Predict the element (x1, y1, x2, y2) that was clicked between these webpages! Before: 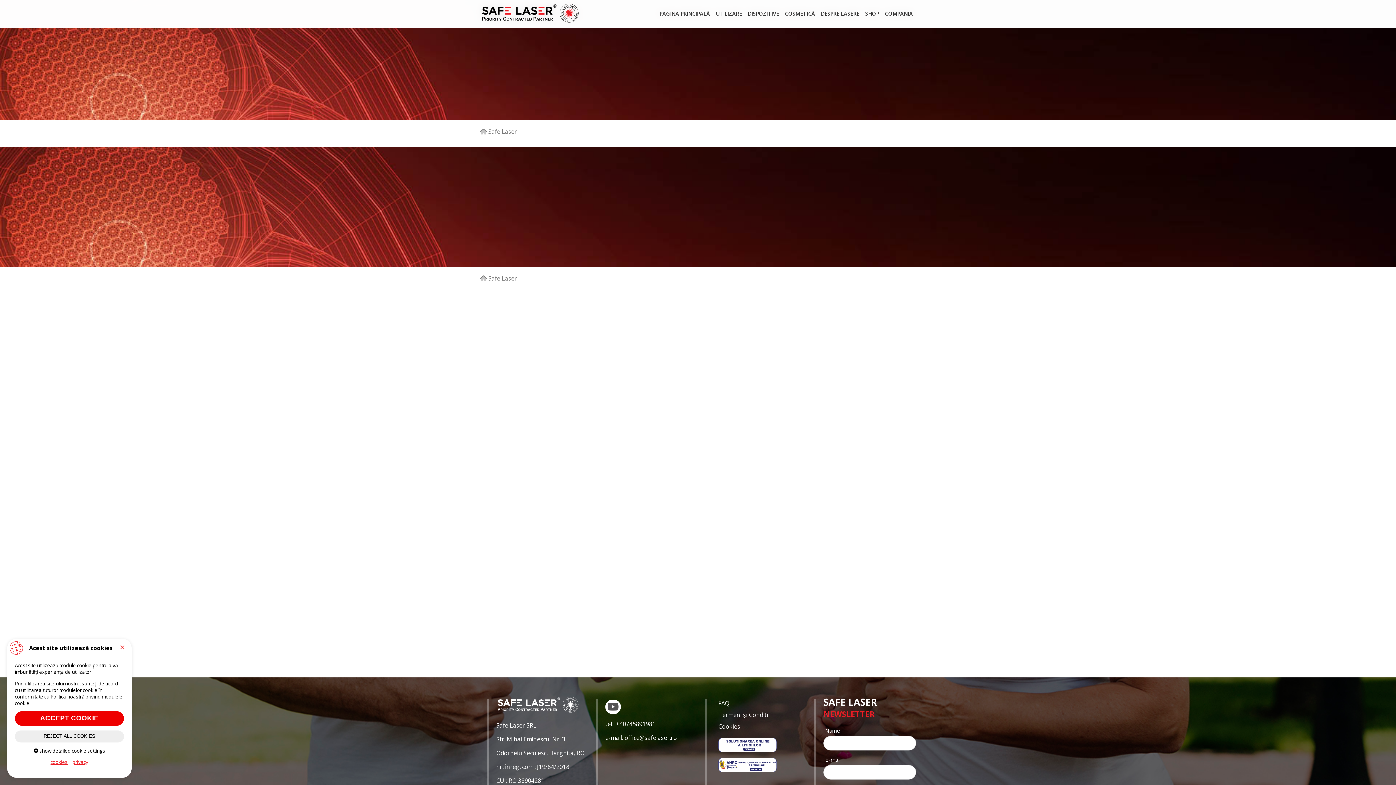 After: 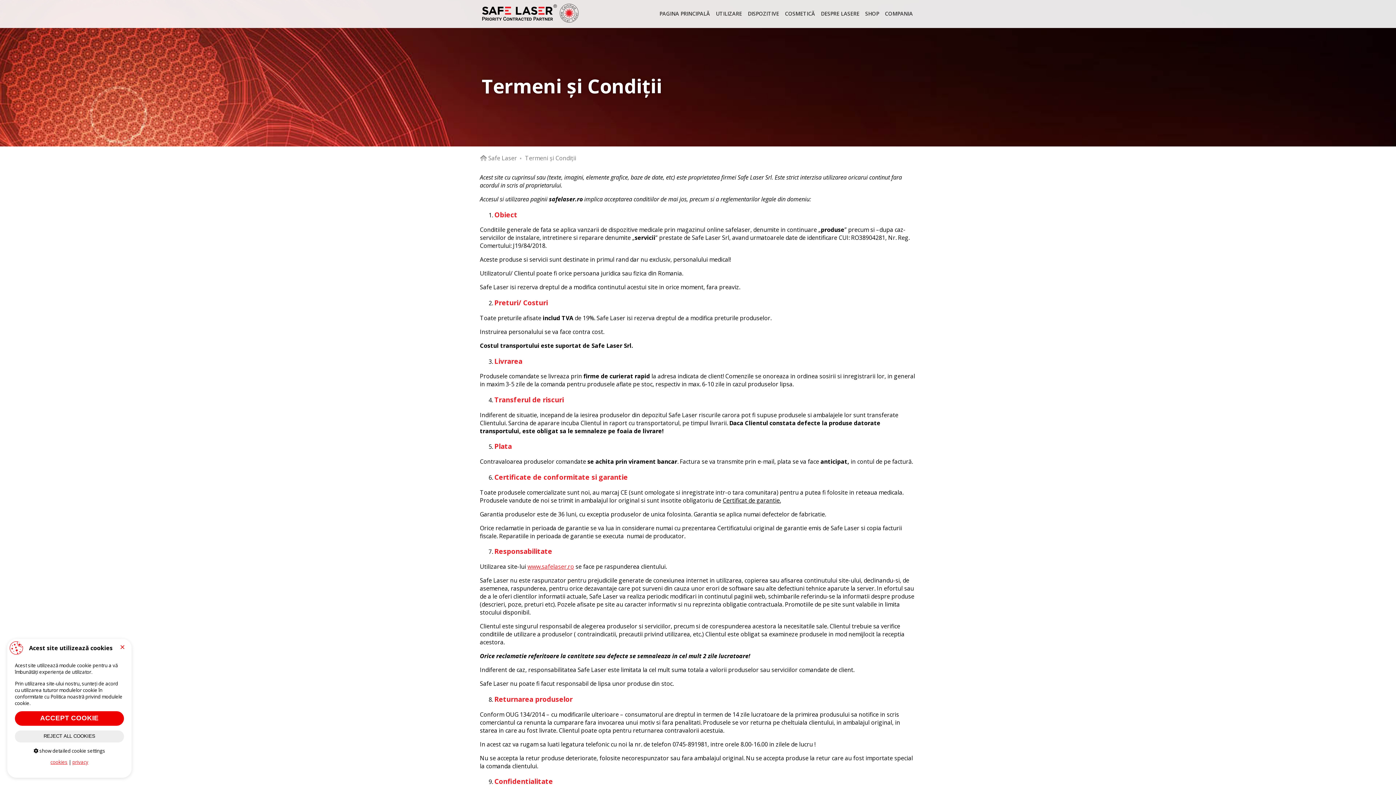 Action: bbox: (718, 711, 803, 719) label: Termeni și Condiții